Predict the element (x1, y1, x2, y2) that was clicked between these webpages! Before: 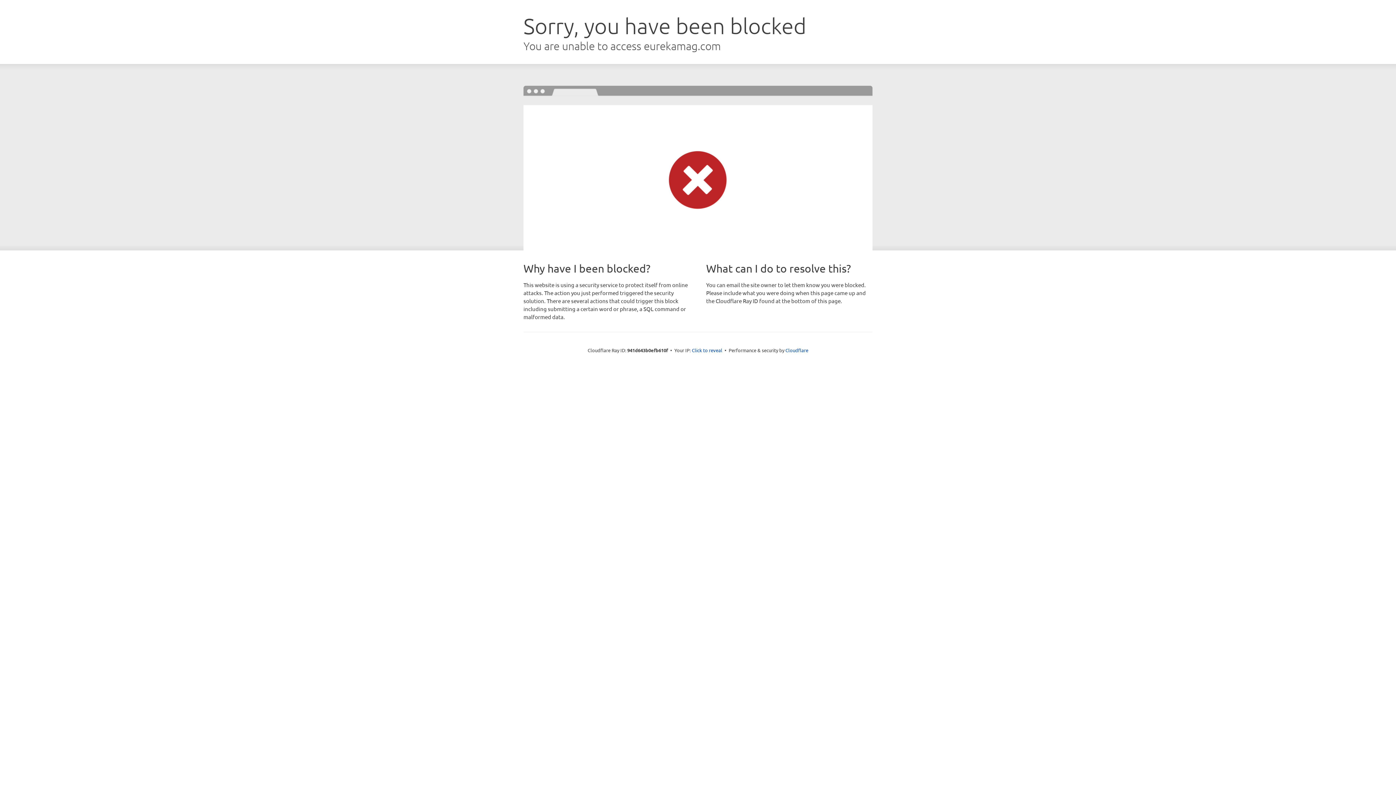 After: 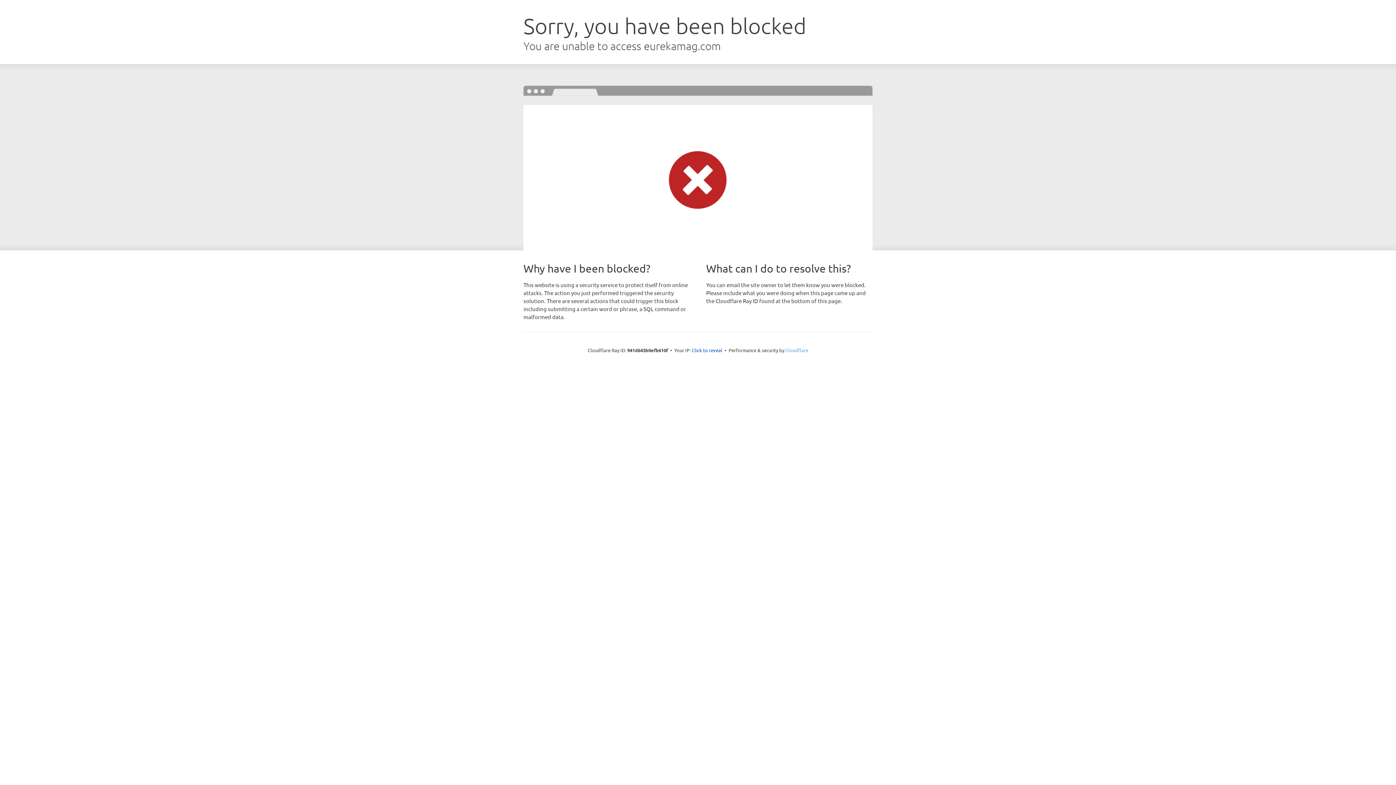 Action: bbox: (785, 347, 808, 353) label: Cloudflare